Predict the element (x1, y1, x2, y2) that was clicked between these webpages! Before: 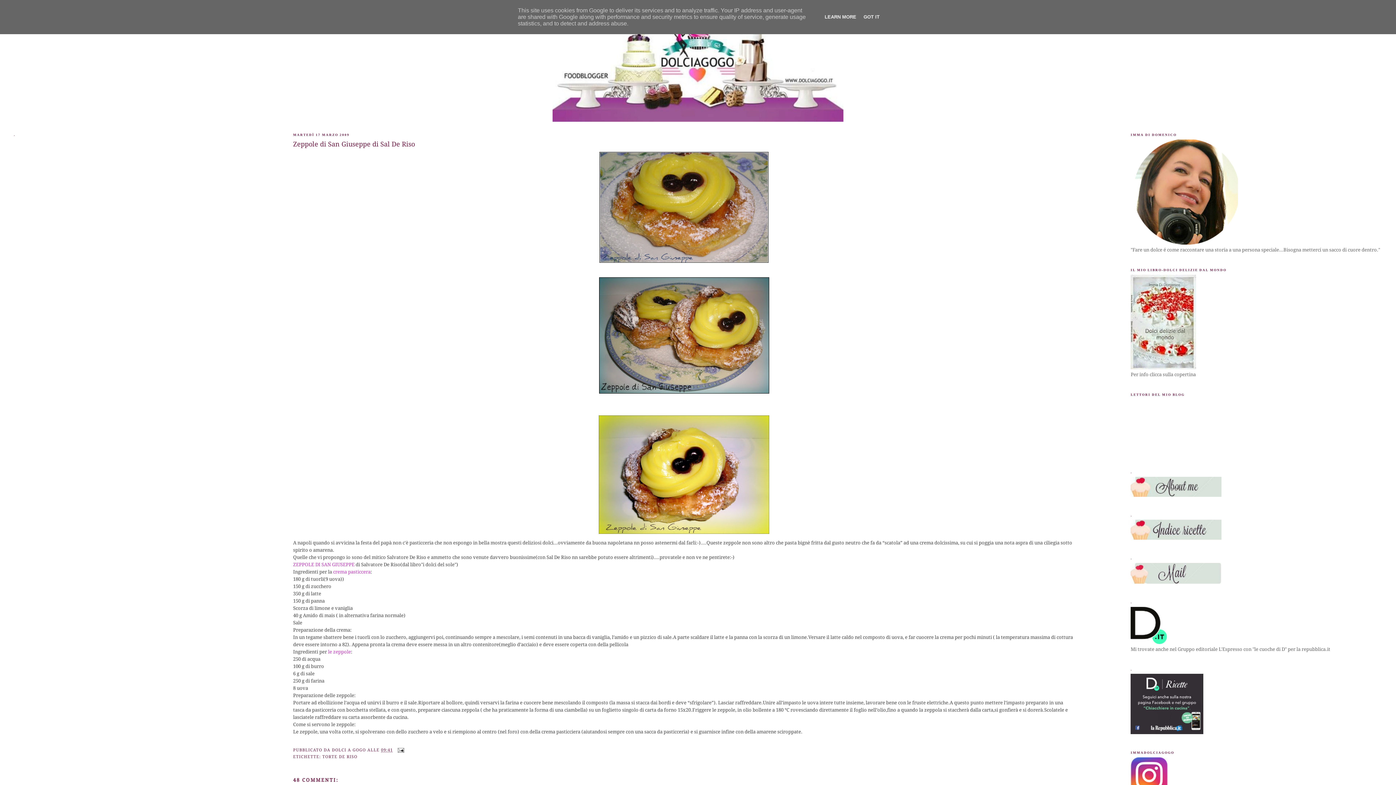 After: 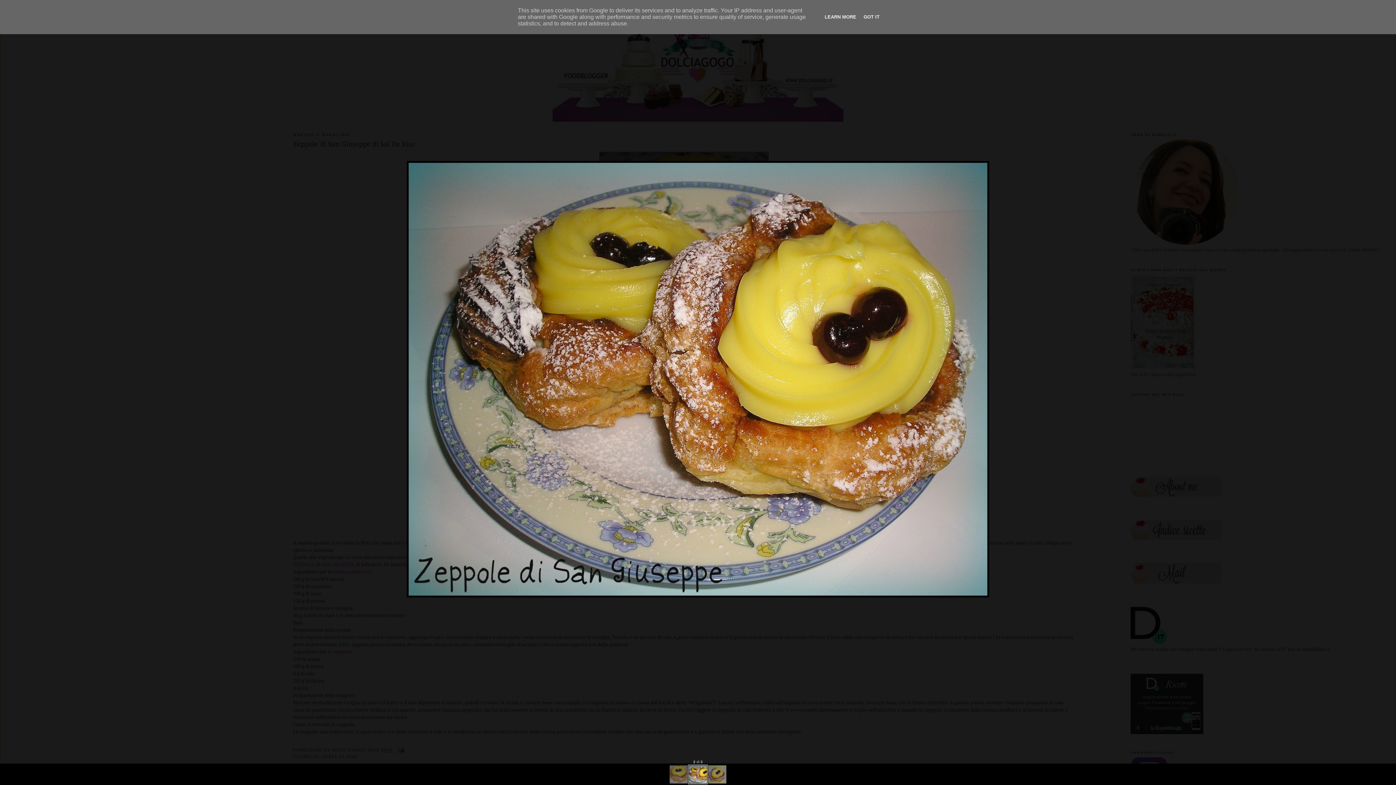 Action: bbox: (293, 275, 1075, 395)